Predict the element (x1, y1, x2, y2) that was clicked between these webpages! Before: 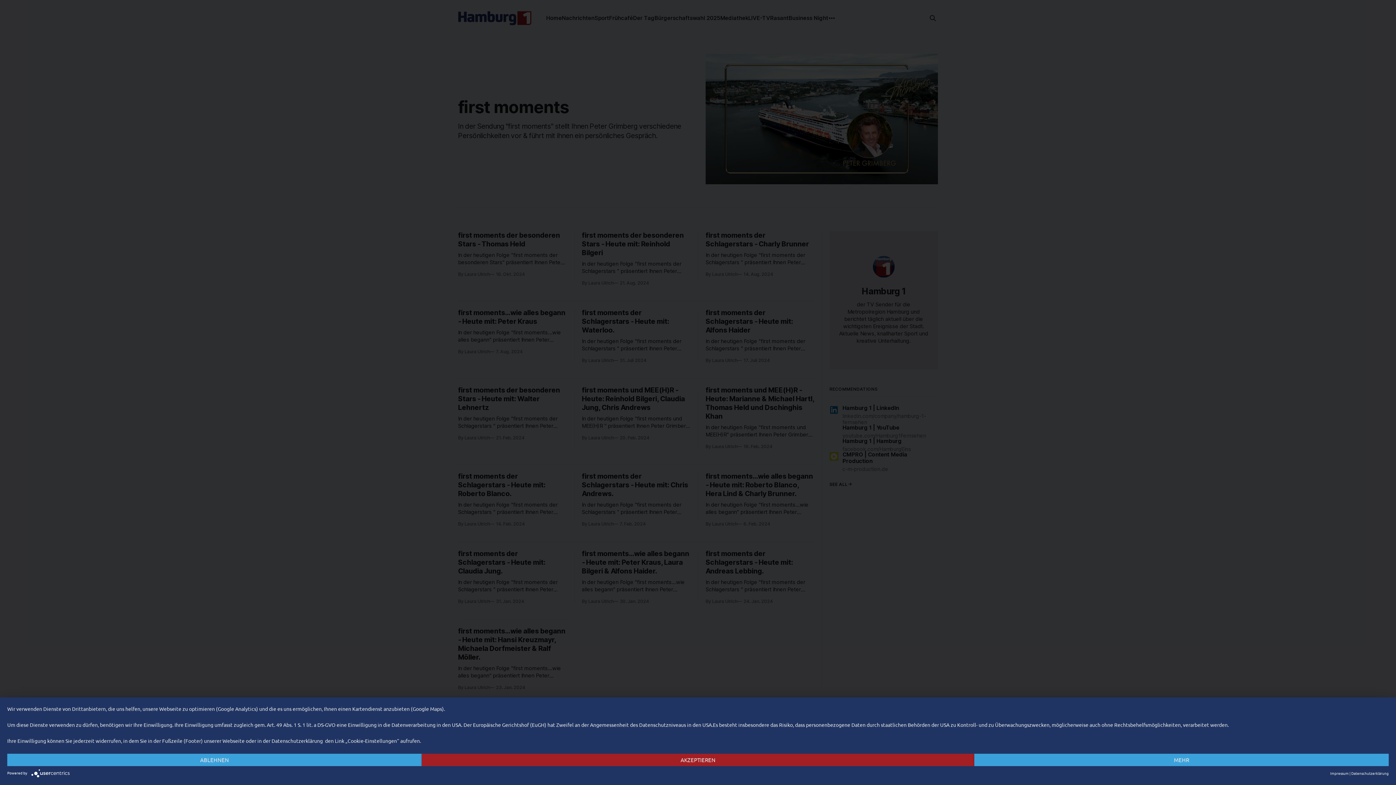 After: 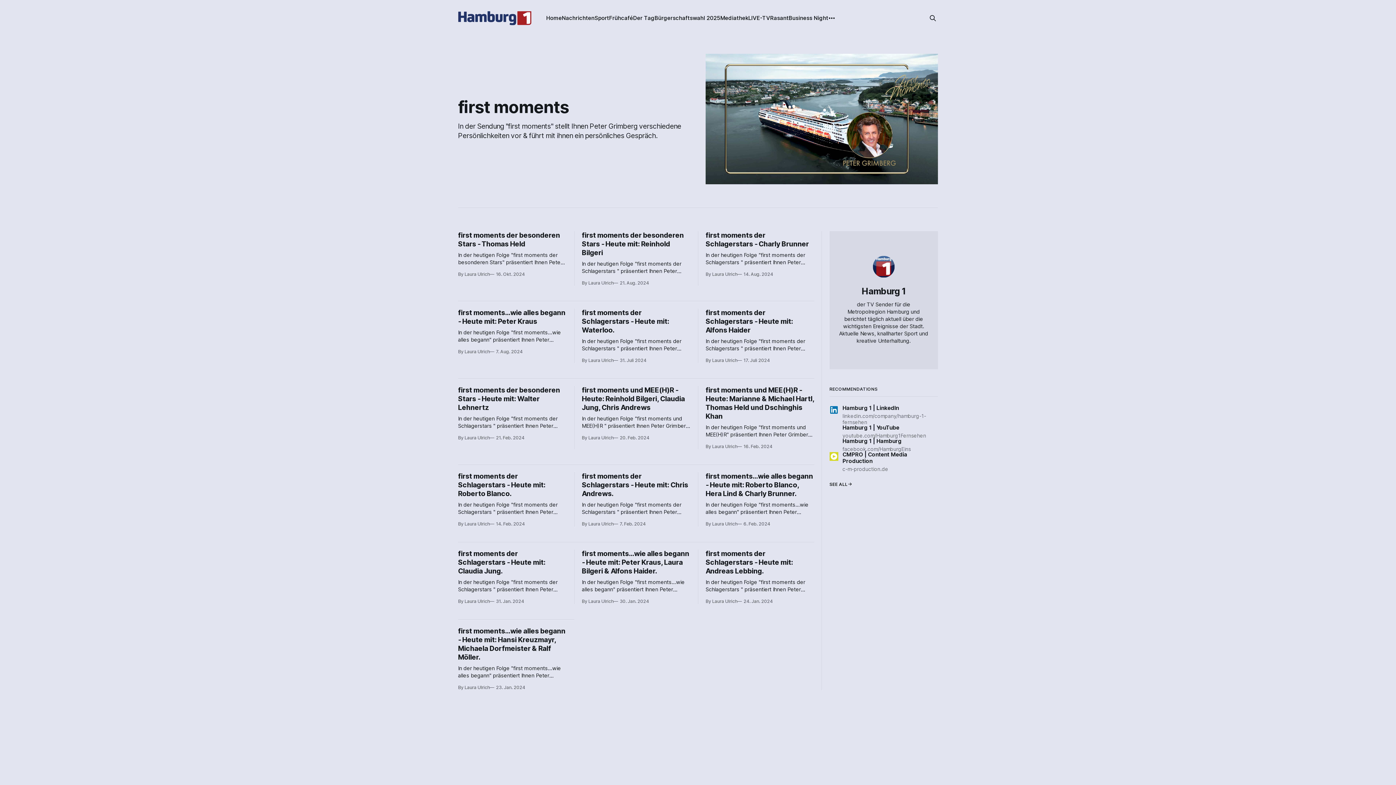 Action: label: Ablehnen bbox: (7, 754, 421, 766)